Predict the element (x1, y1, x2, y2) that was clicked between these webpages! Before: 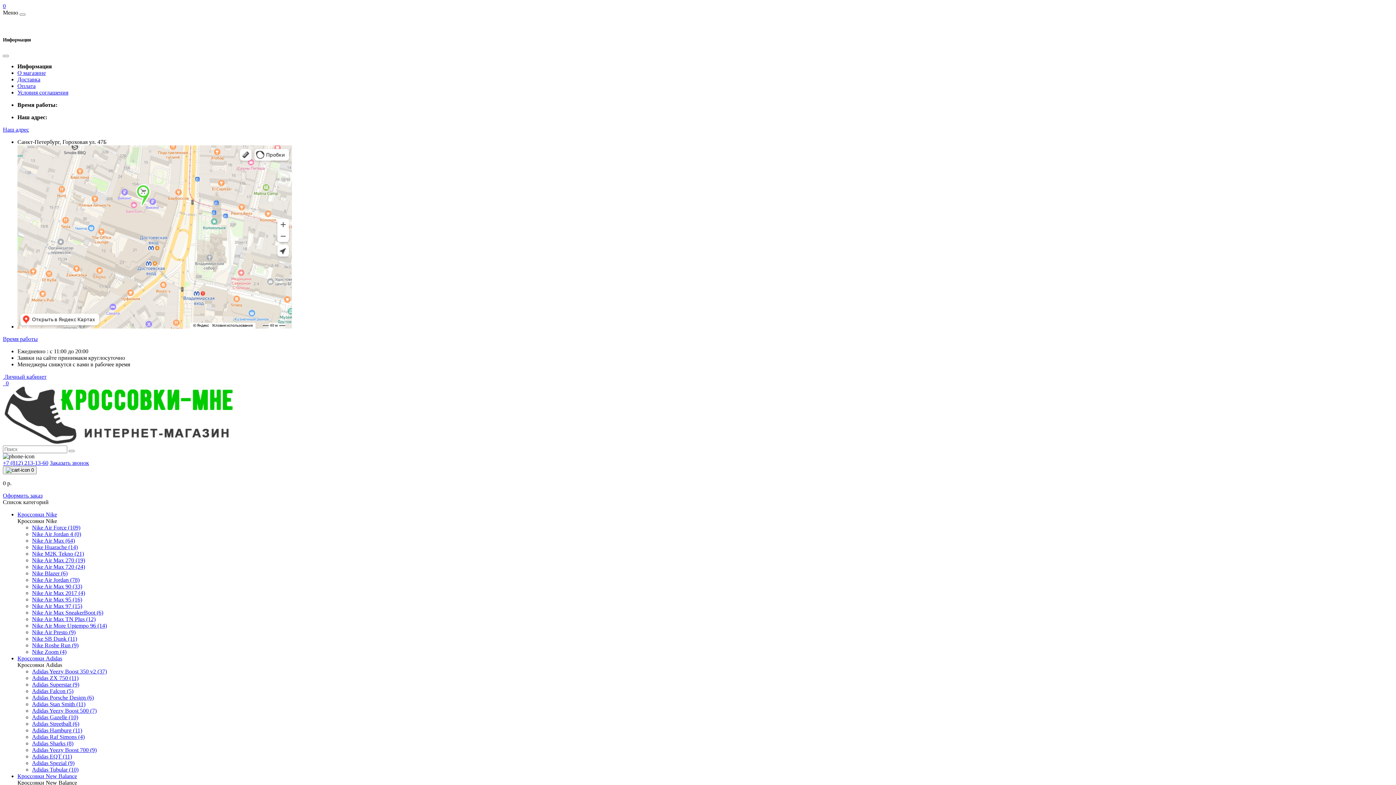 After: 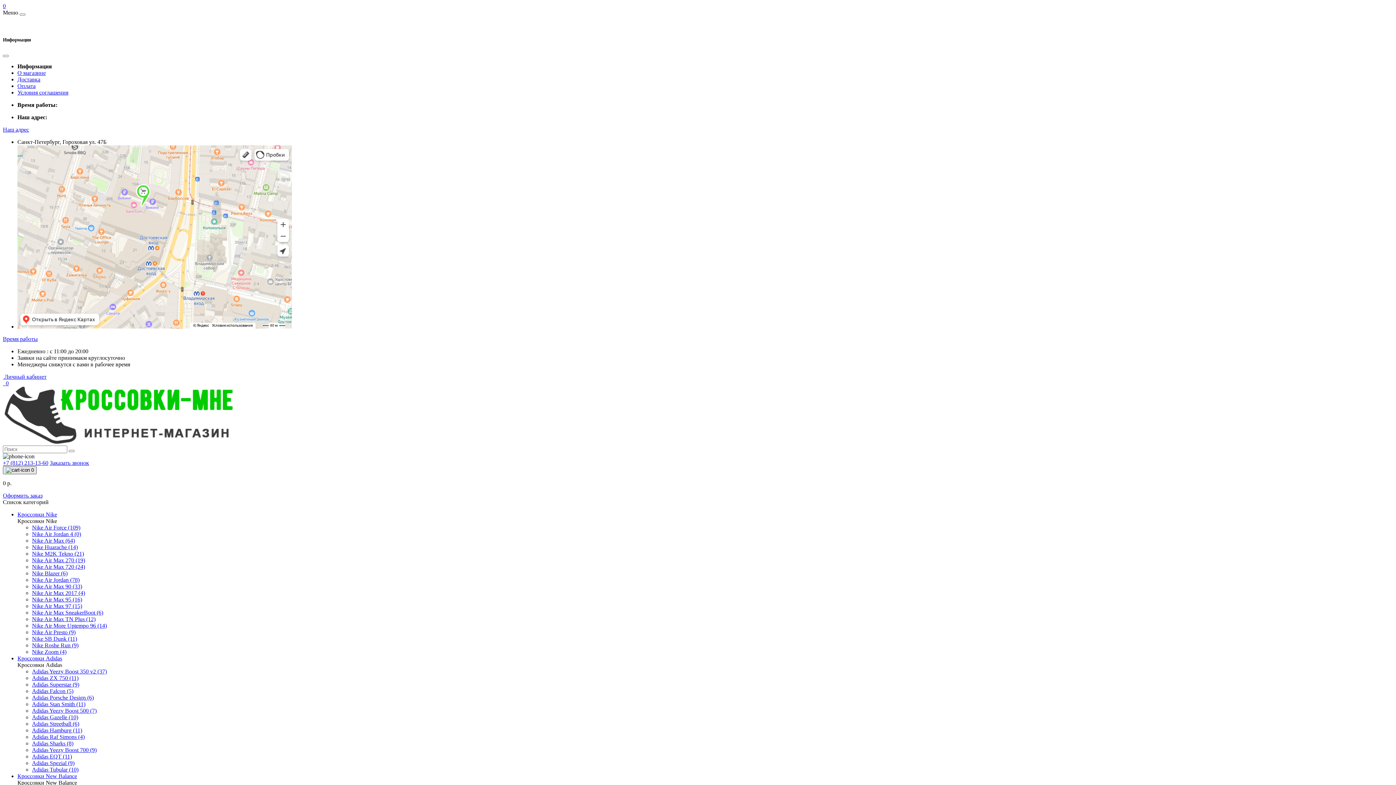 Action: bbox: (2, 466, 36, 474) label:  0